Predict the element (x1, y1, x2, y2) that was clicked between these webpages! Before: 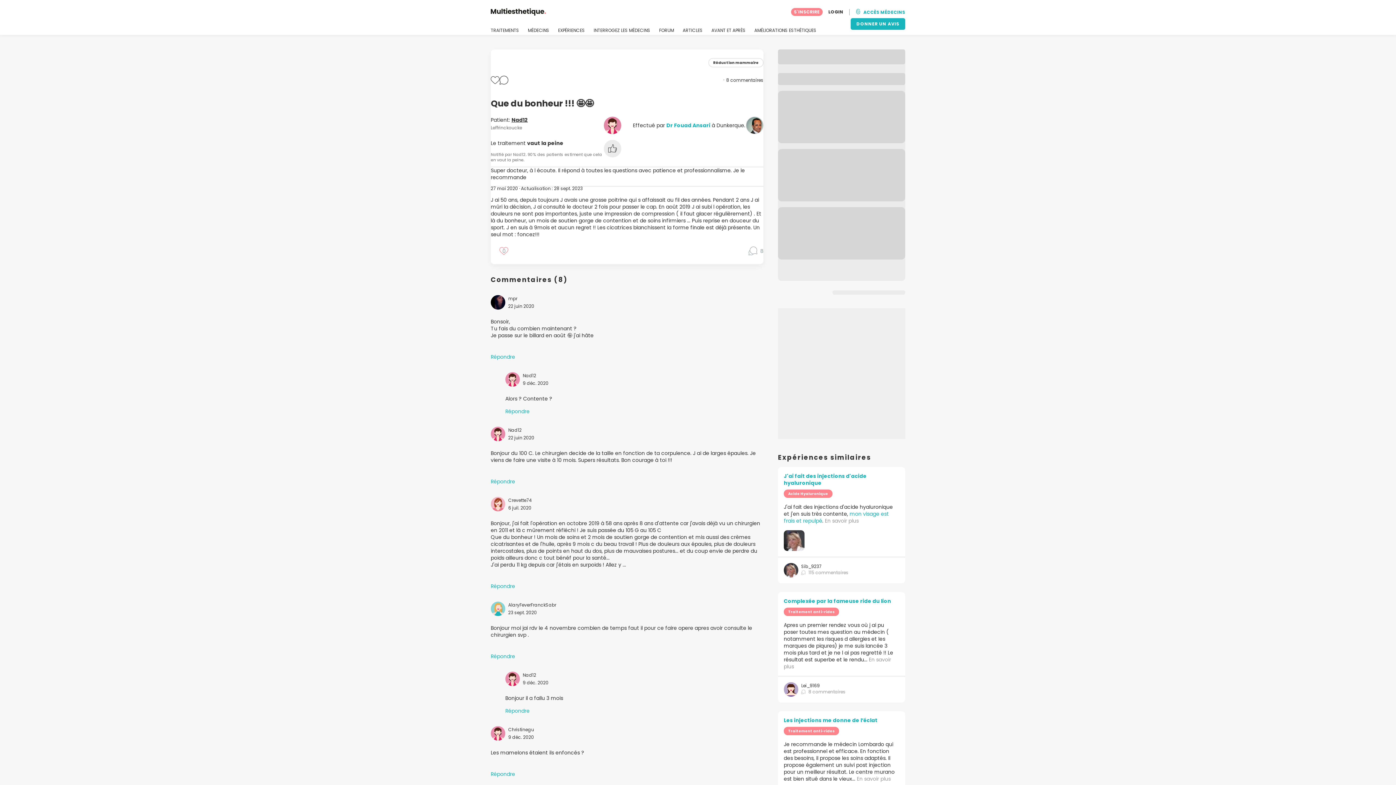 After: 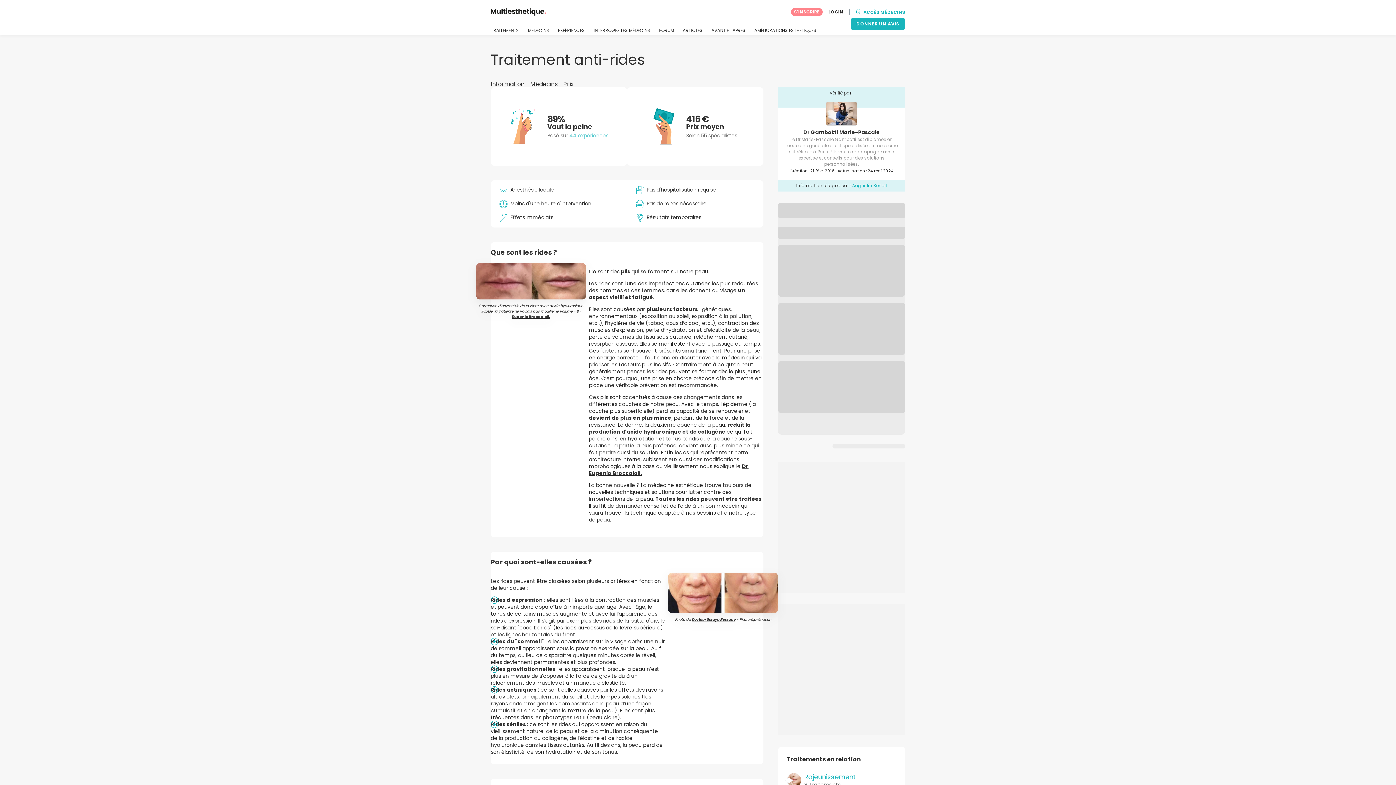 Action: label: Traitement anti-rides bbox: (784, 608, 839, 616)